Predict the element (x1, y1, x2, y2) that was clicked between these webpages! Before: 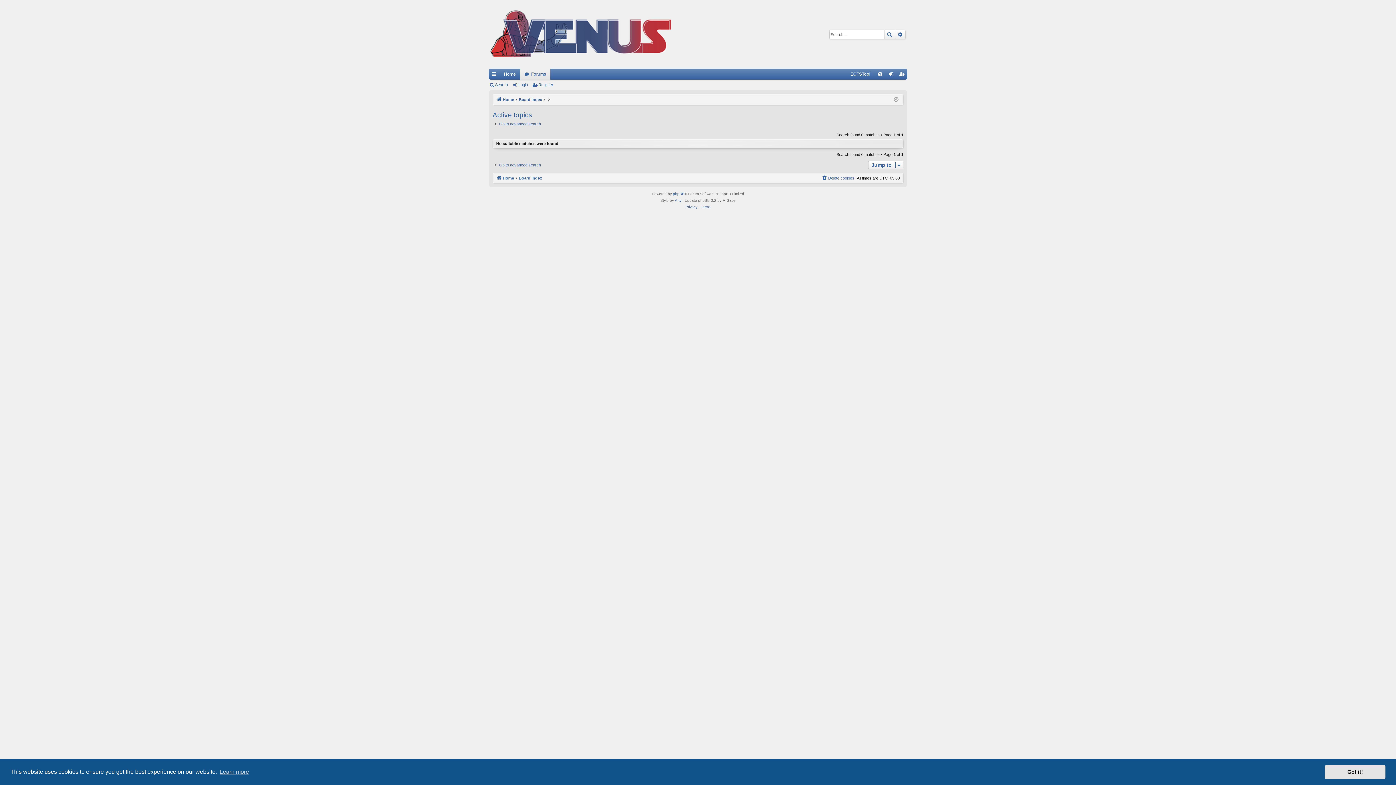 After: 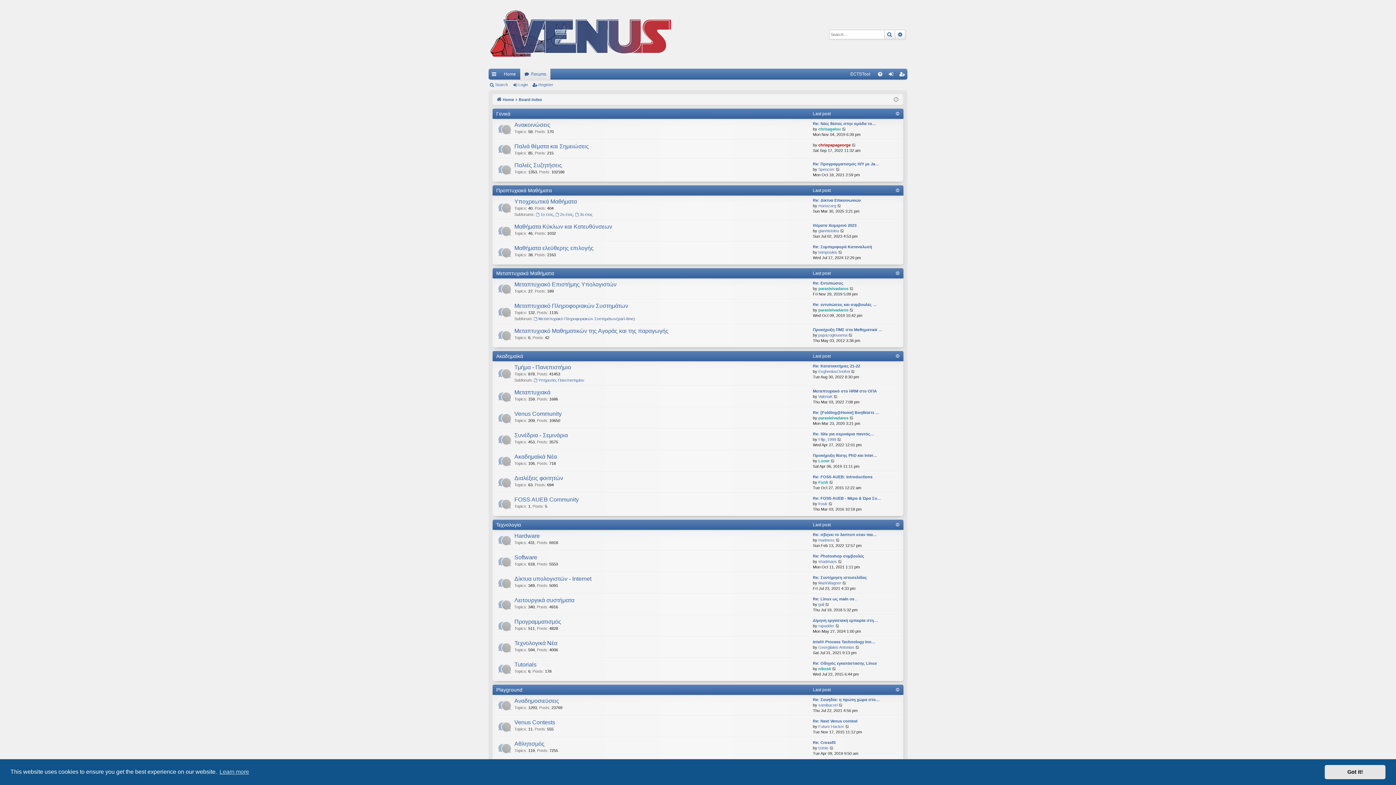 Action: bbox: (520, 68, 550, 79) label: Forums